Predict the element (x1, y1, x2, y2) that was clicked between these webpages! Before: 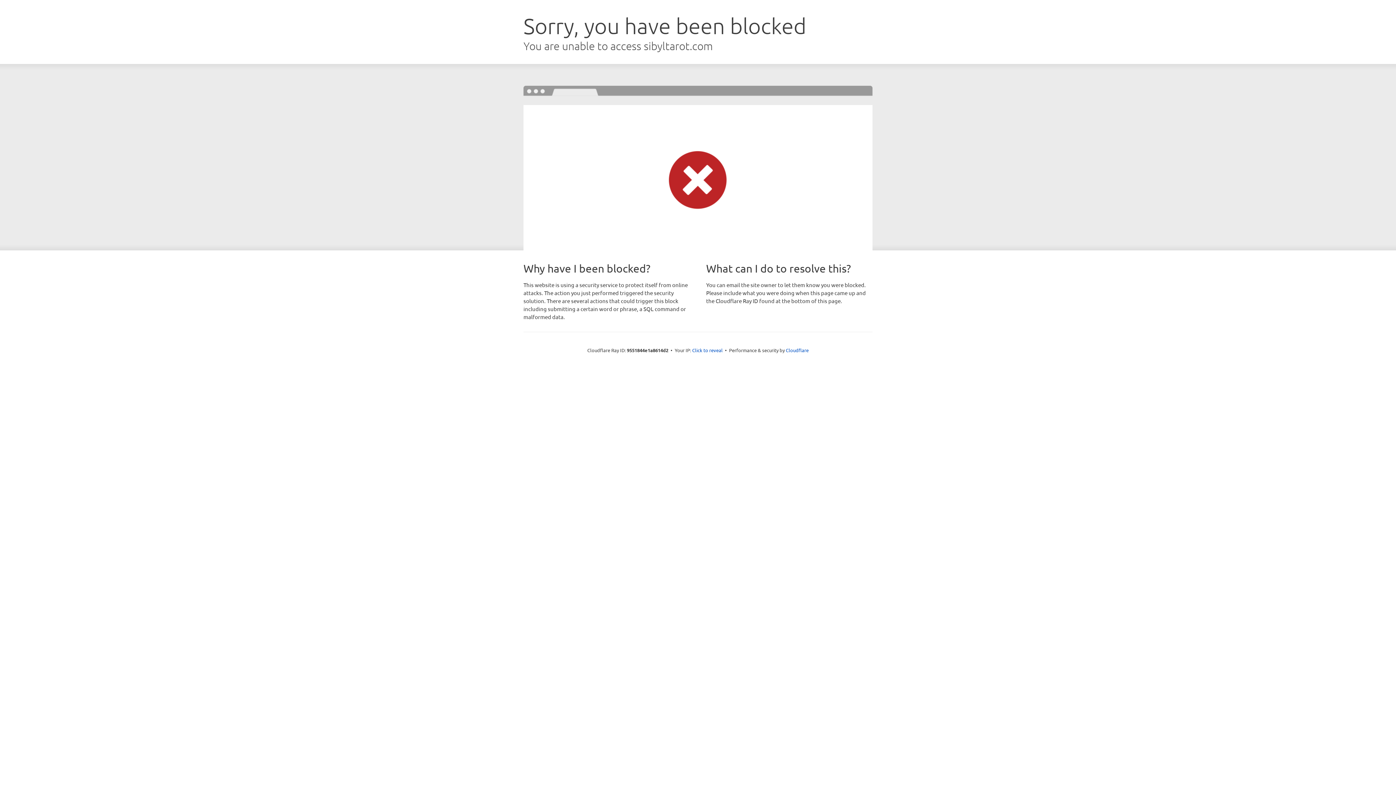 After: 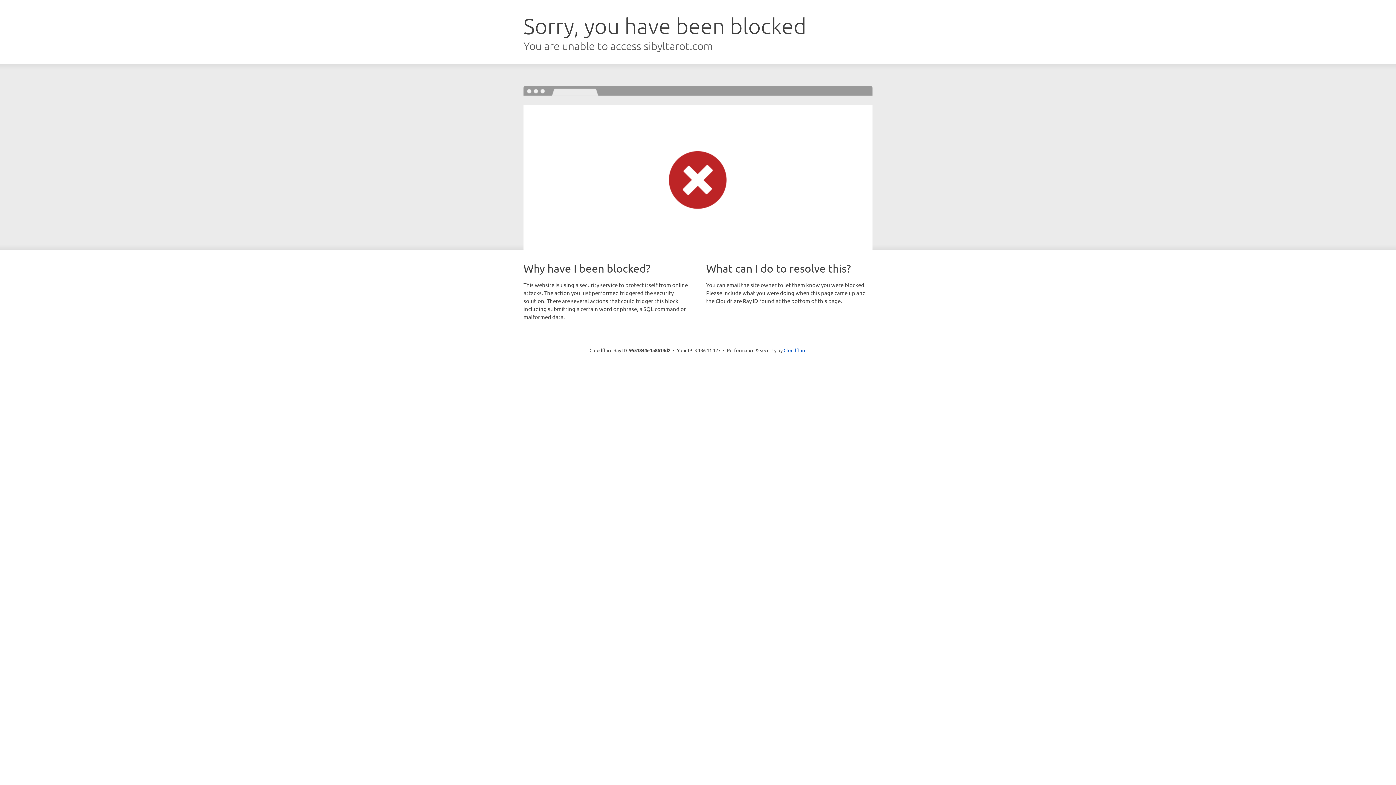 Action: bbox: (692, 346, 722, 353) label: Click to reveal